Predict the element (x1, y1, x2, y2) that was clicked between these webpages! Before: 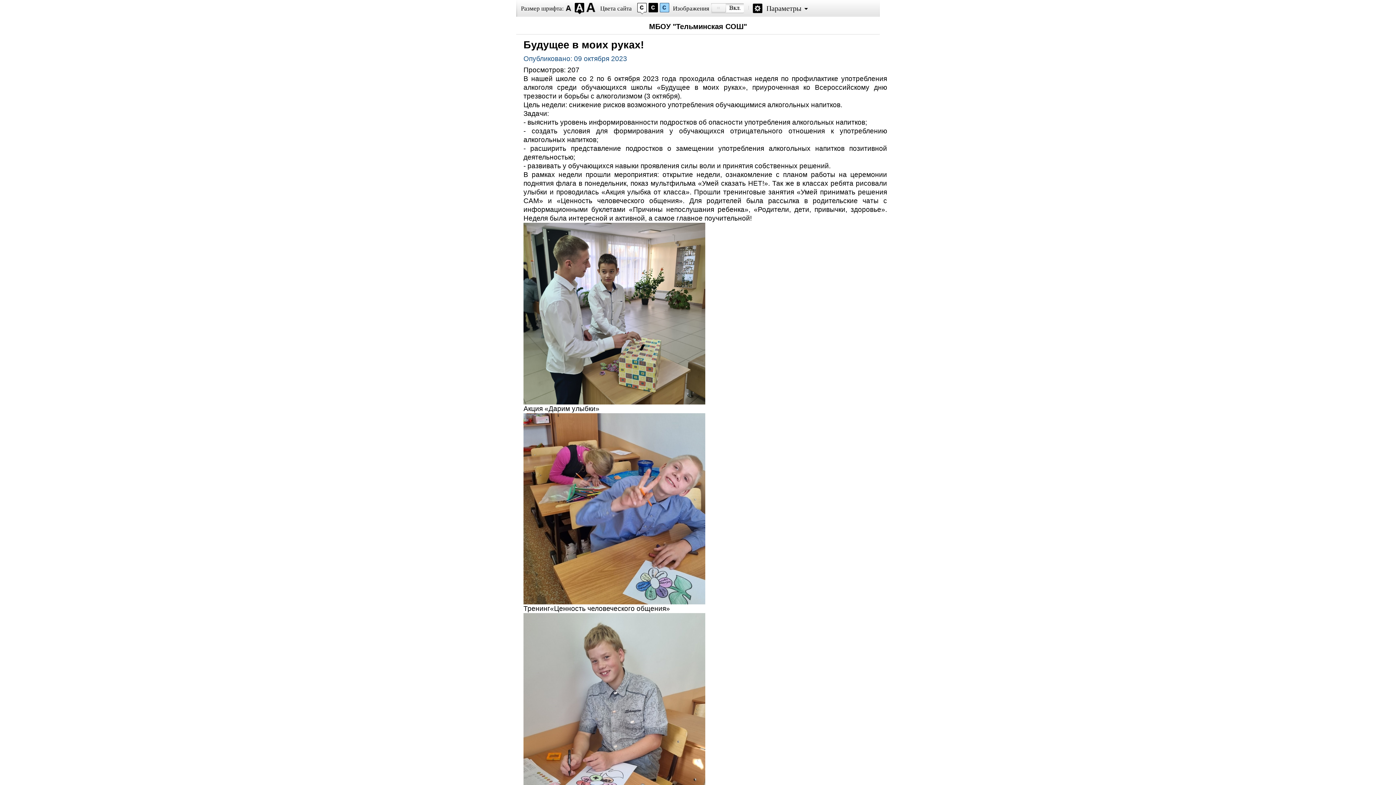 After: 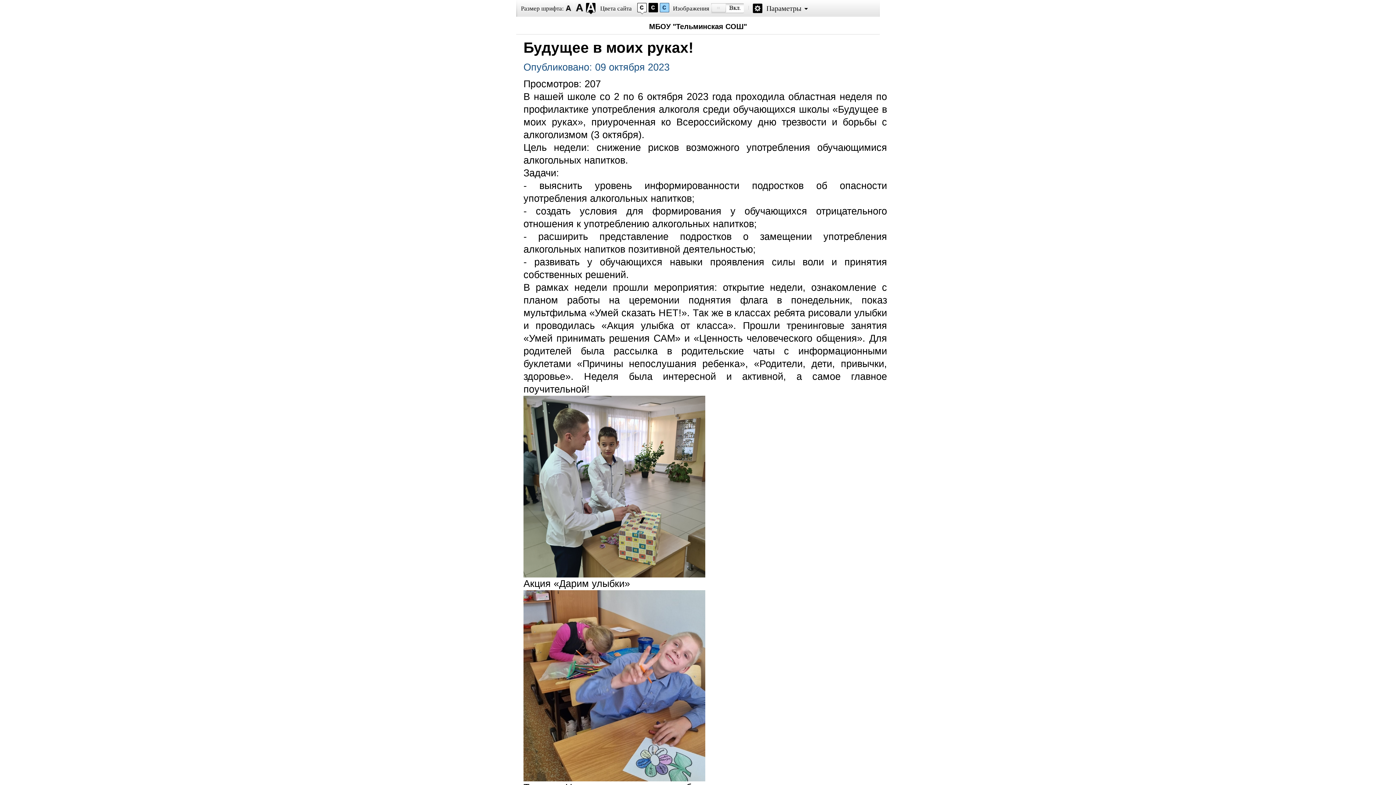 Action: bbox: (586, 2, 595, 14)